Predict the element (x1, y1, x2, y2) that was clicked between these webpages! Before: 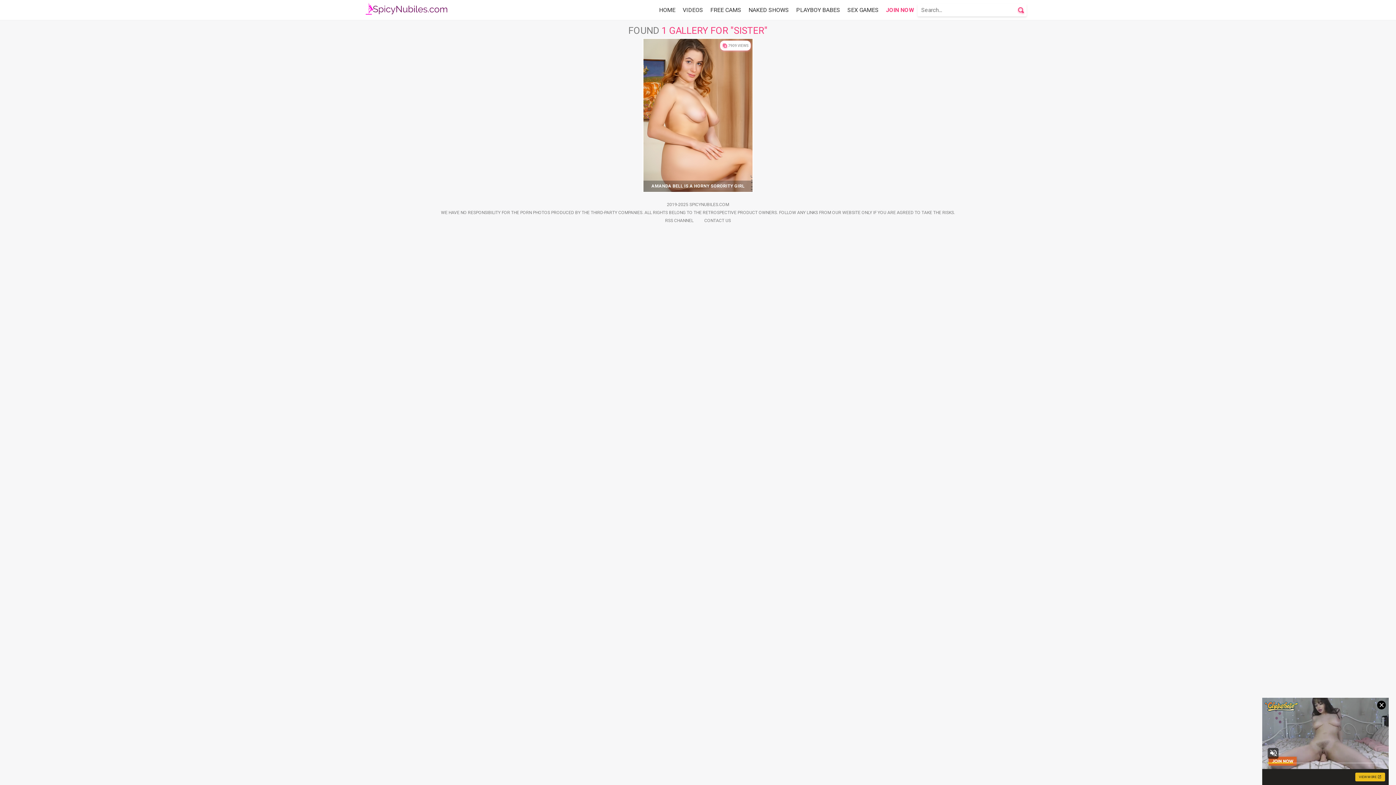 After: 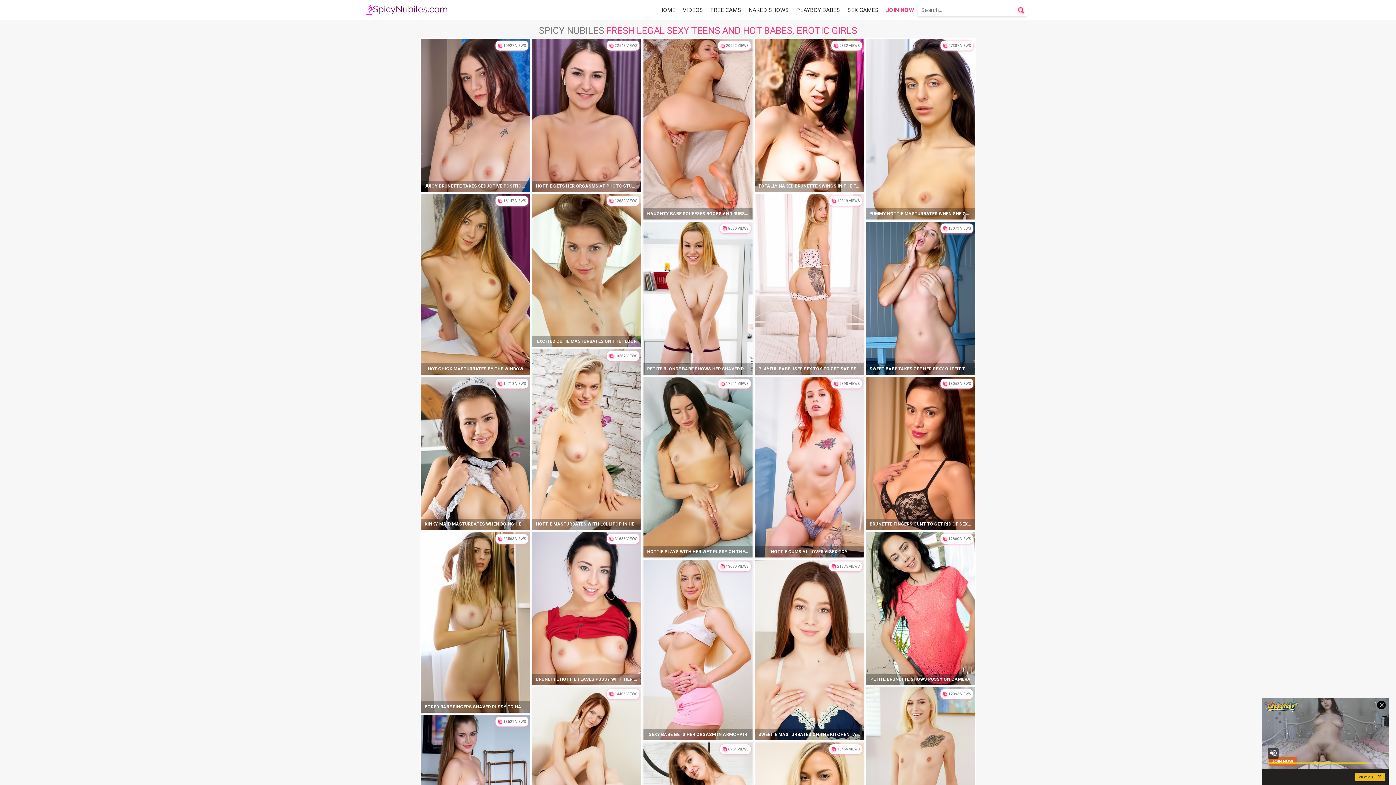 Action: bbox: (1019, 3, 1026, 10)